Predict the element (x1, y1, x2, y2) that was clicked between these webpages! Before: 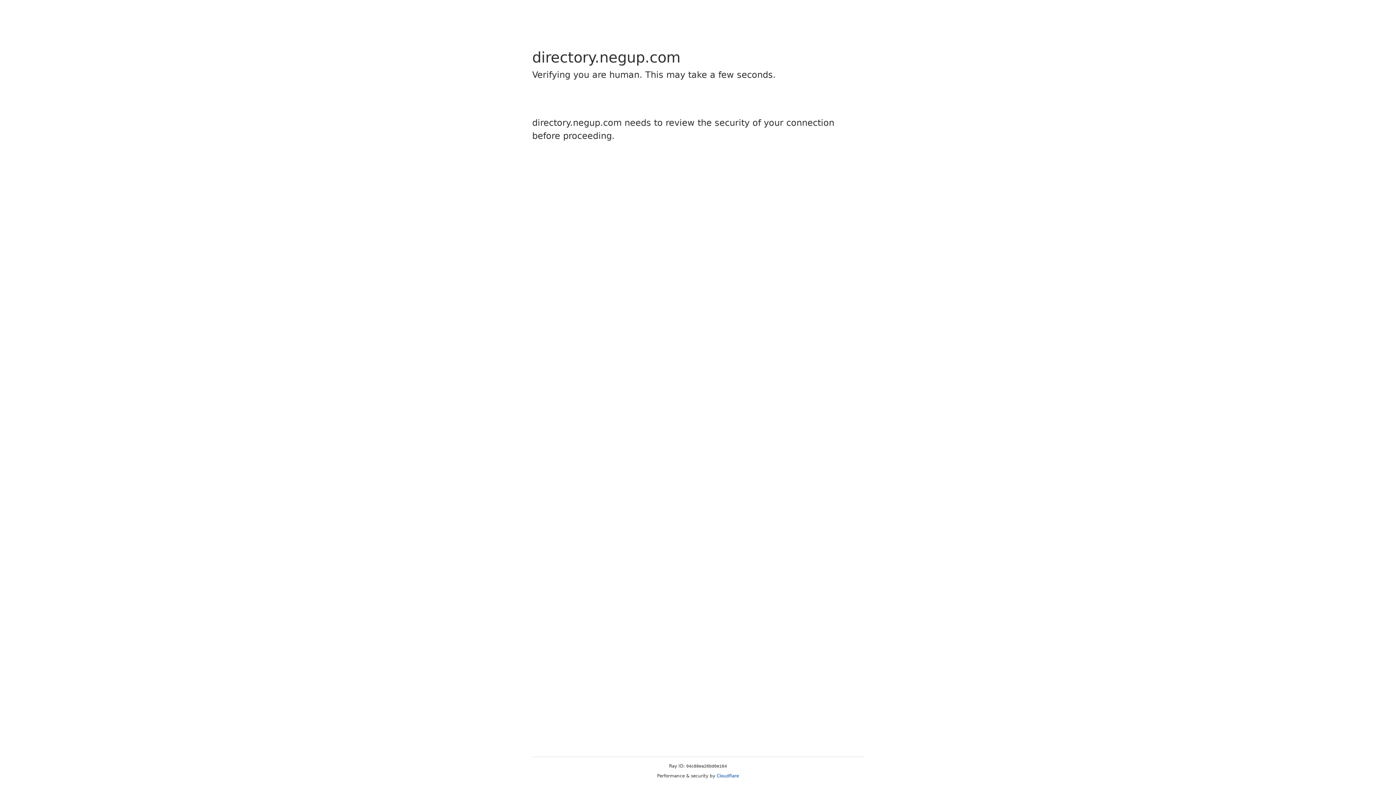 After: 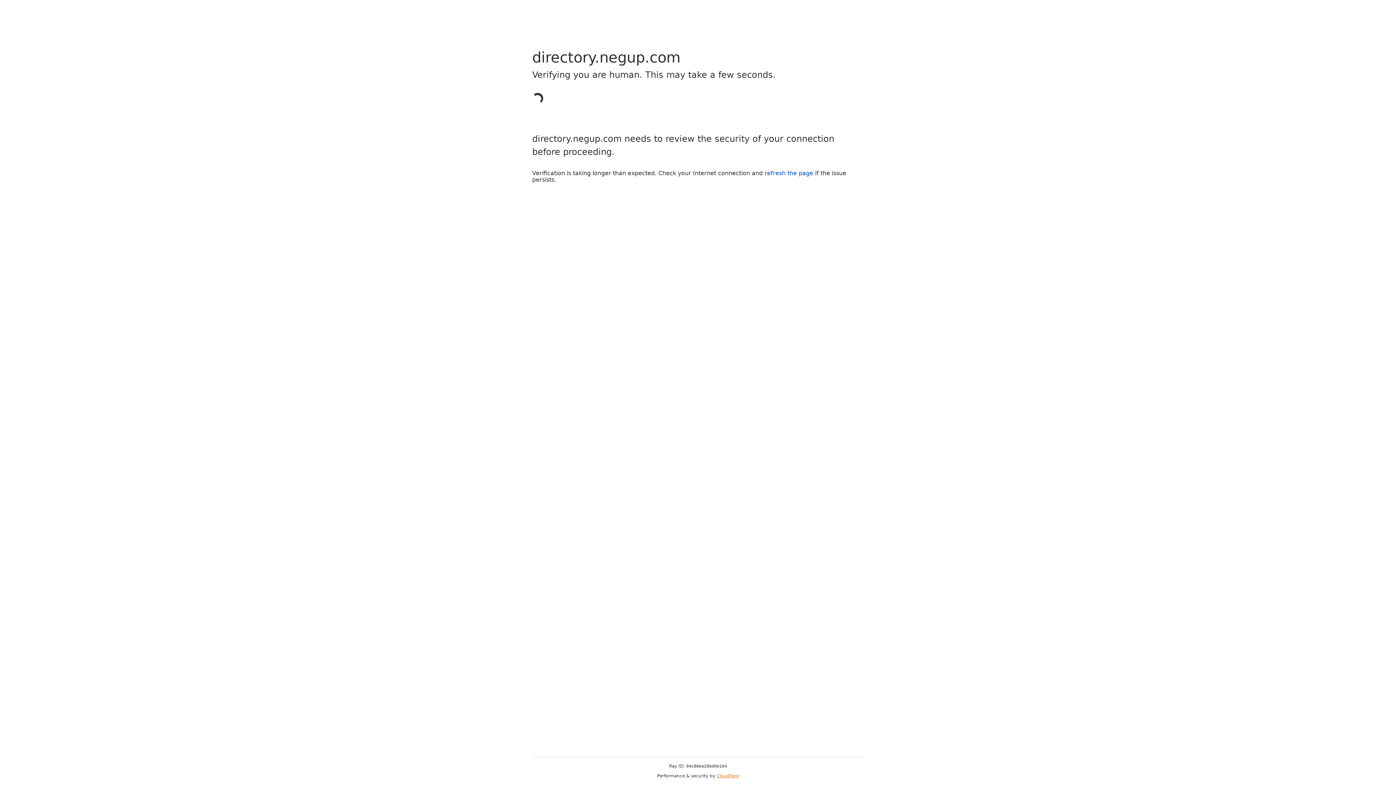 Action: bbox: (716, 773, 739, 778) label: Cloudflare